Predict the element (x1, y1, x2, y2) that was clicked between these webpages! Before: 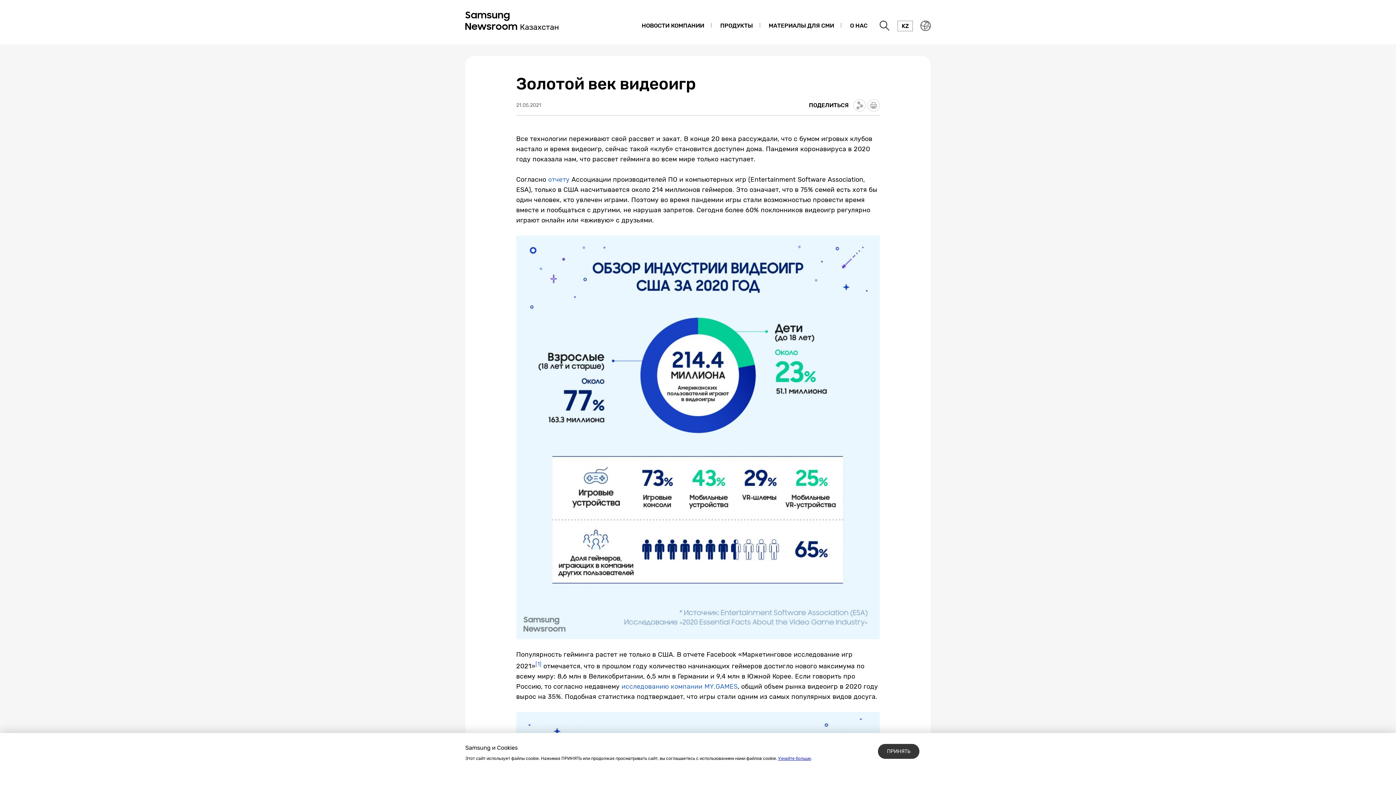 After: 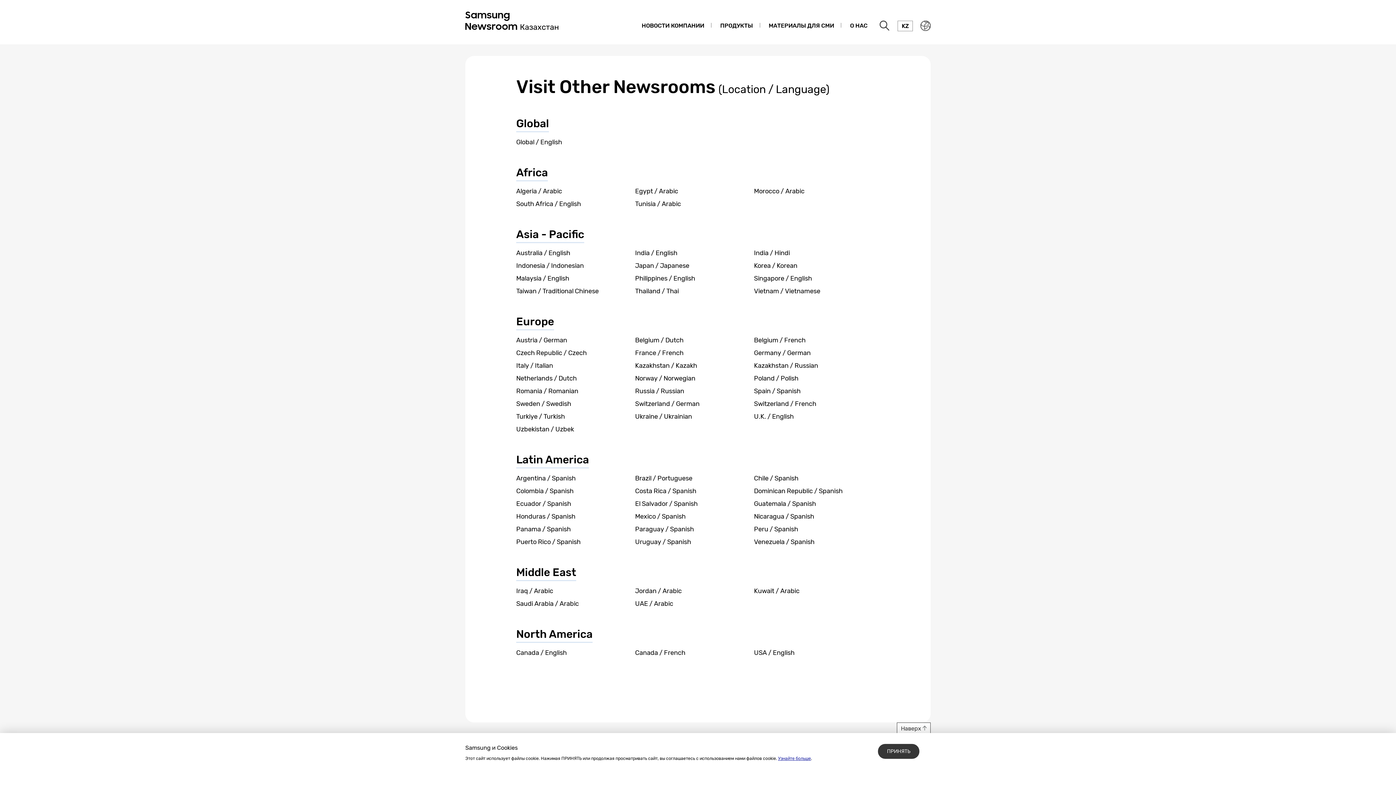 Action: bbox: (918, 18, 933, 33) label: Nation choice page link